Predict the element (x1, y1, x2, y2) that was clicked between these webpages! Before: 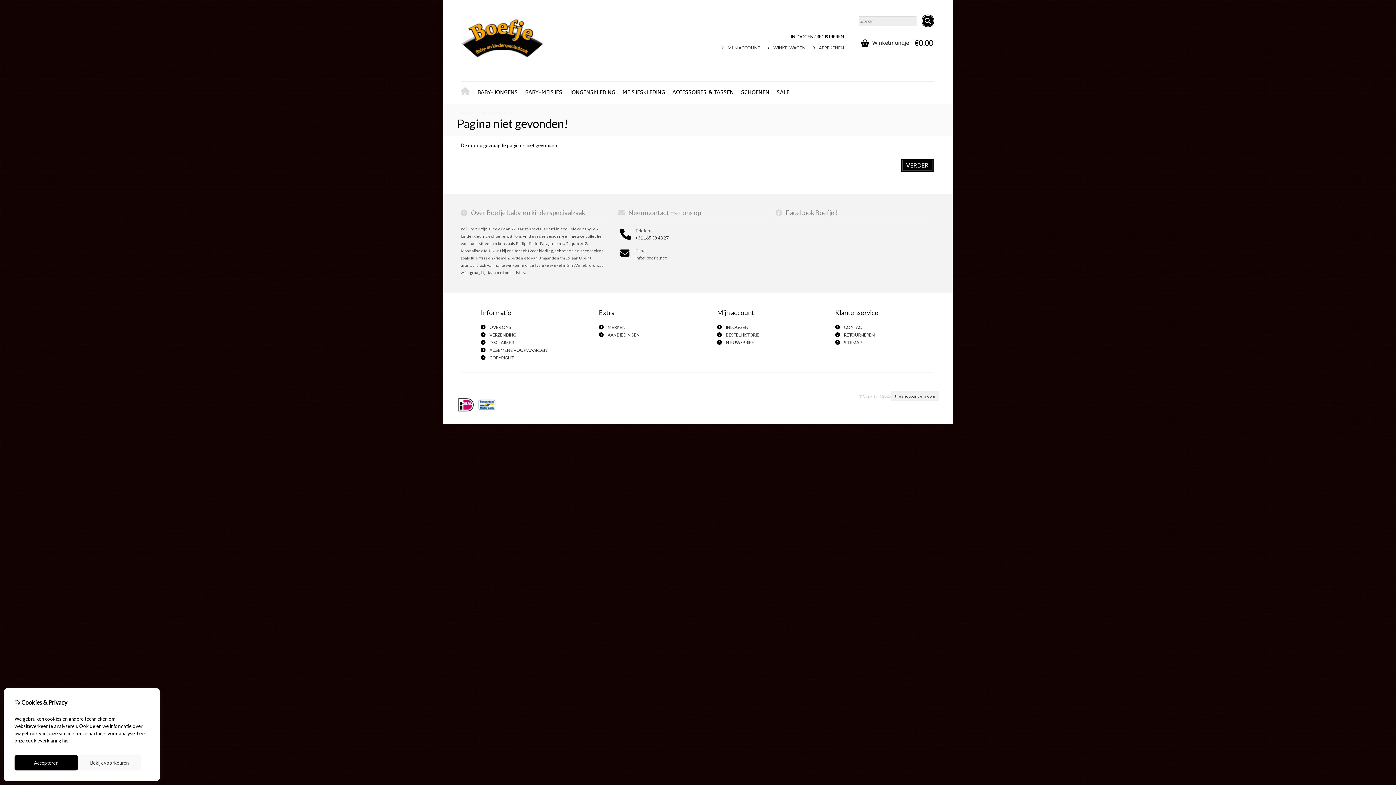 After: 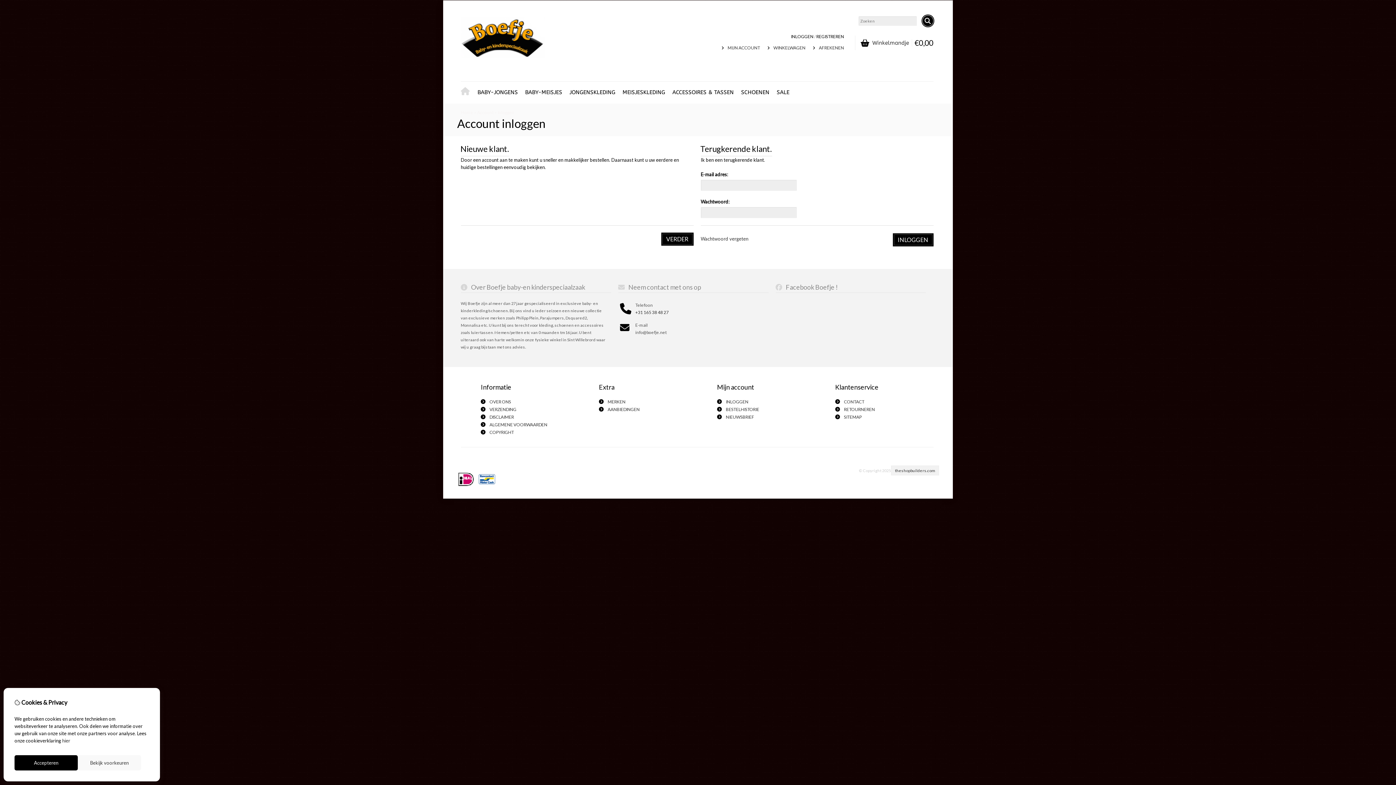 Action: bbox: (727, 45, 760, 50) label: MIJN ACCOUNT